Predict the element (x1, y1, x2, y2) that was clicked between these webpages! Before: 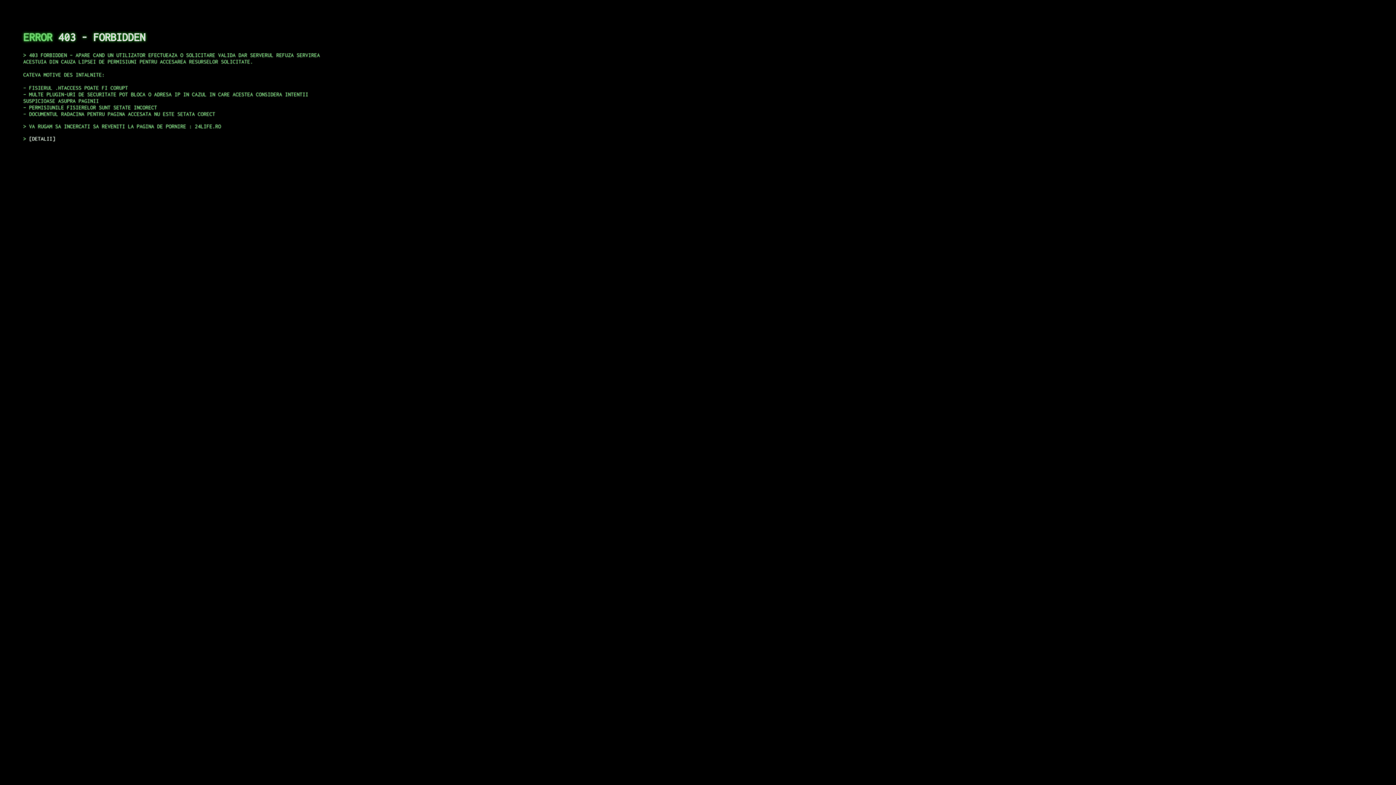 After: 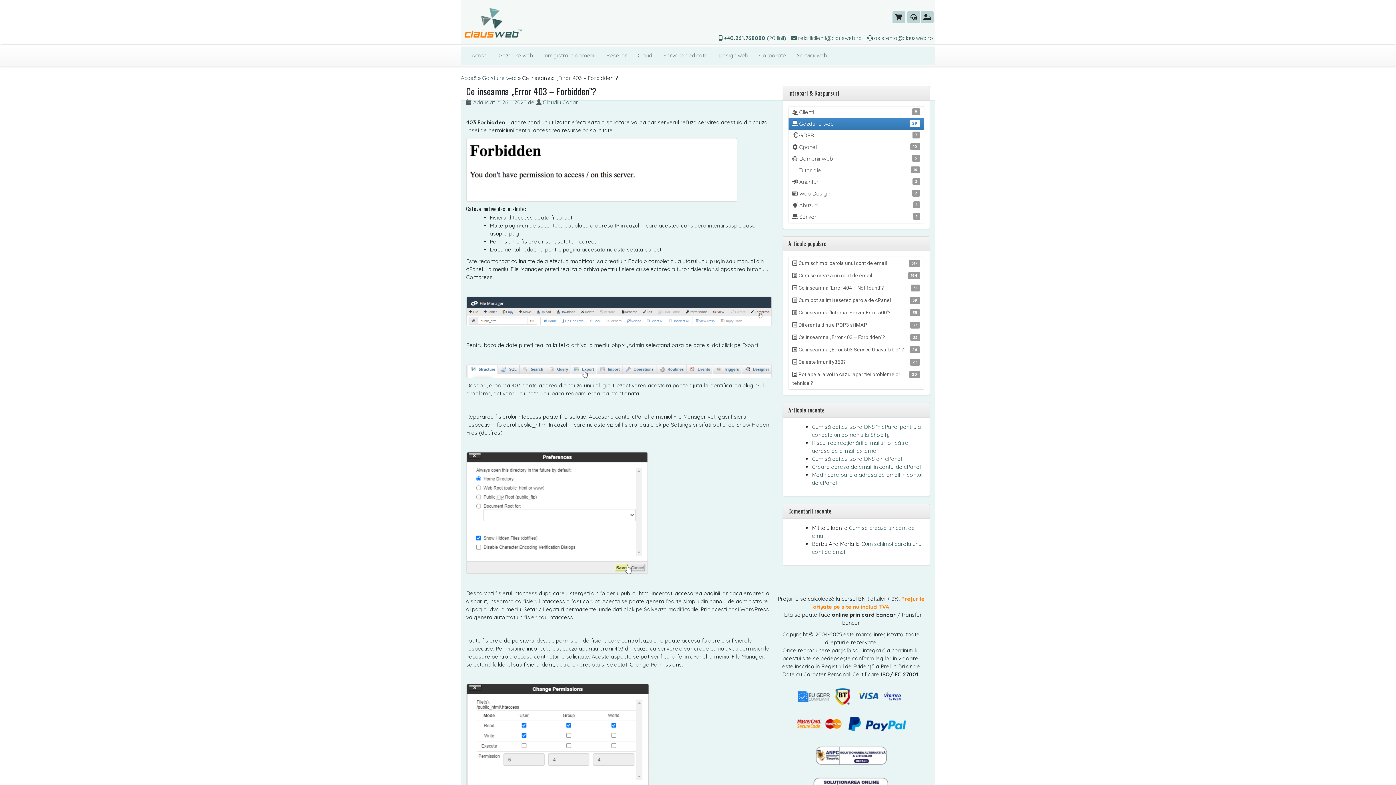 Action: bbox: (29, 135, 55, 141) label: DETALII